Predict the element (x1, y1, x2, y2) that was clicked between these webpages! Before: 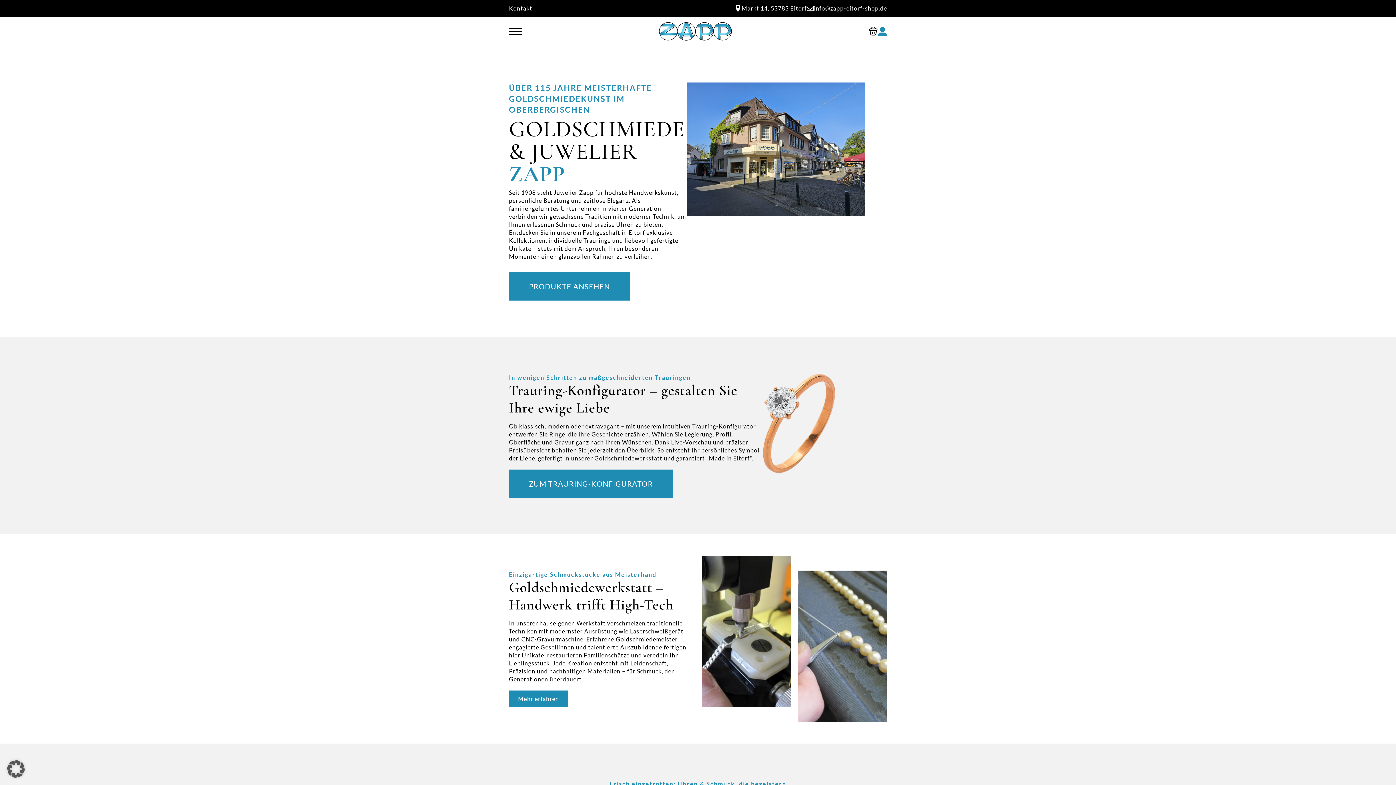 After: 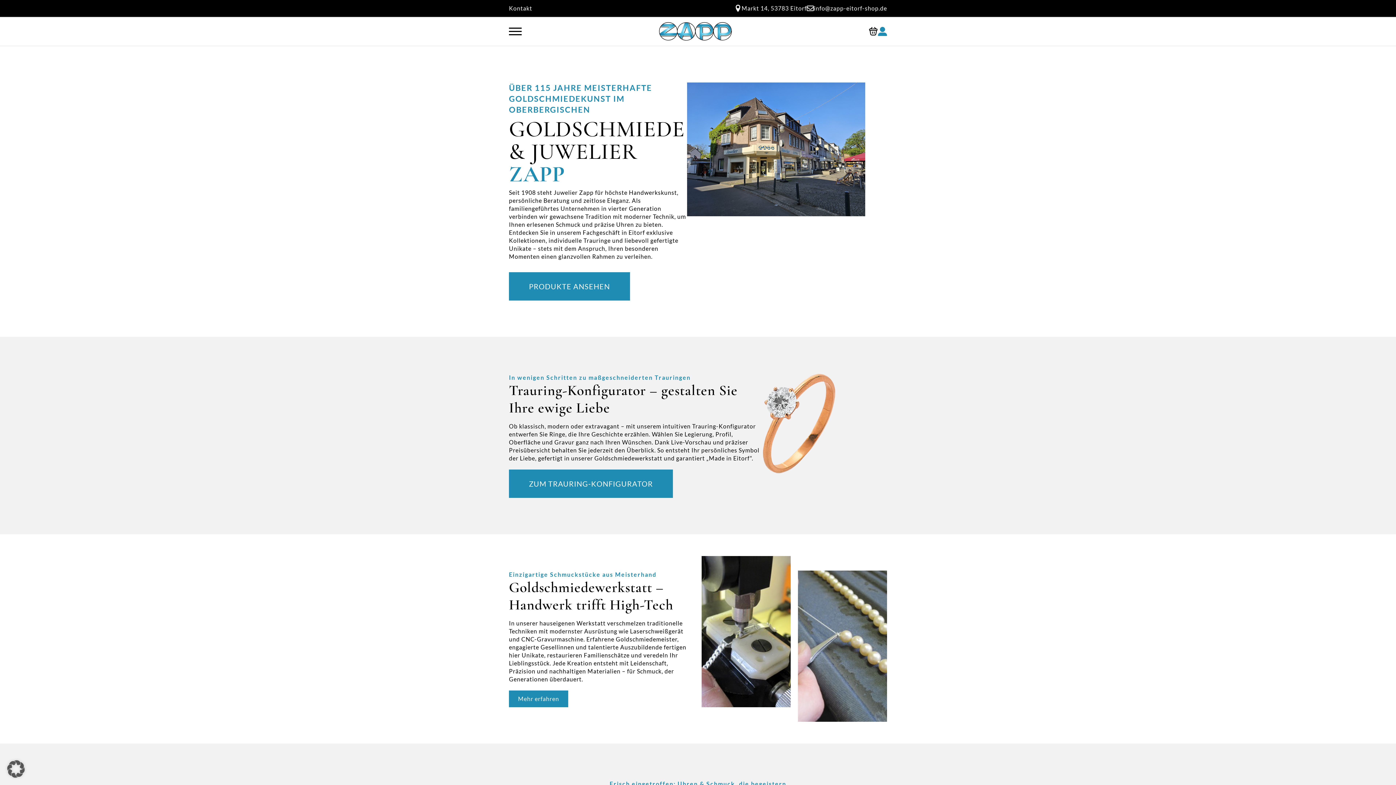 Action: bbox: (659, 22, 731, 40)